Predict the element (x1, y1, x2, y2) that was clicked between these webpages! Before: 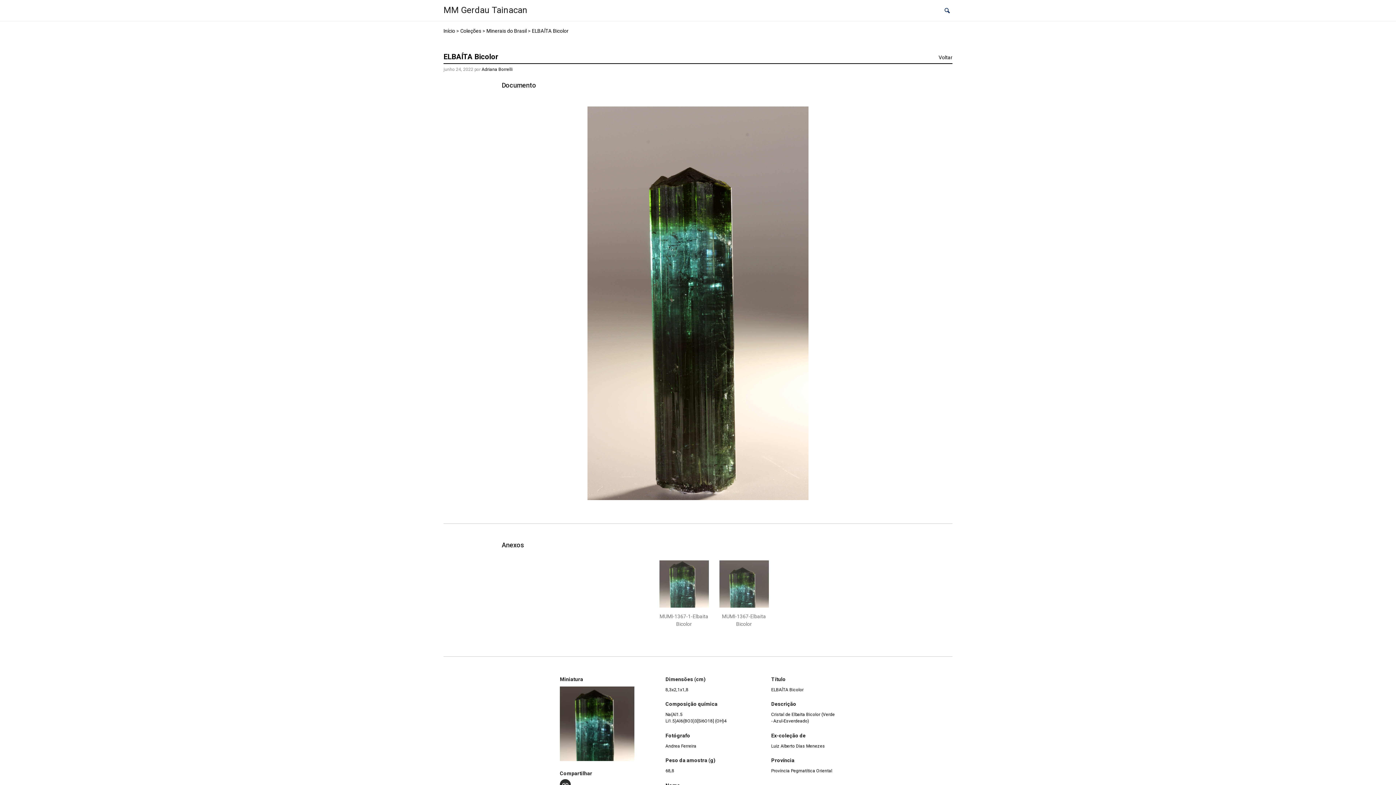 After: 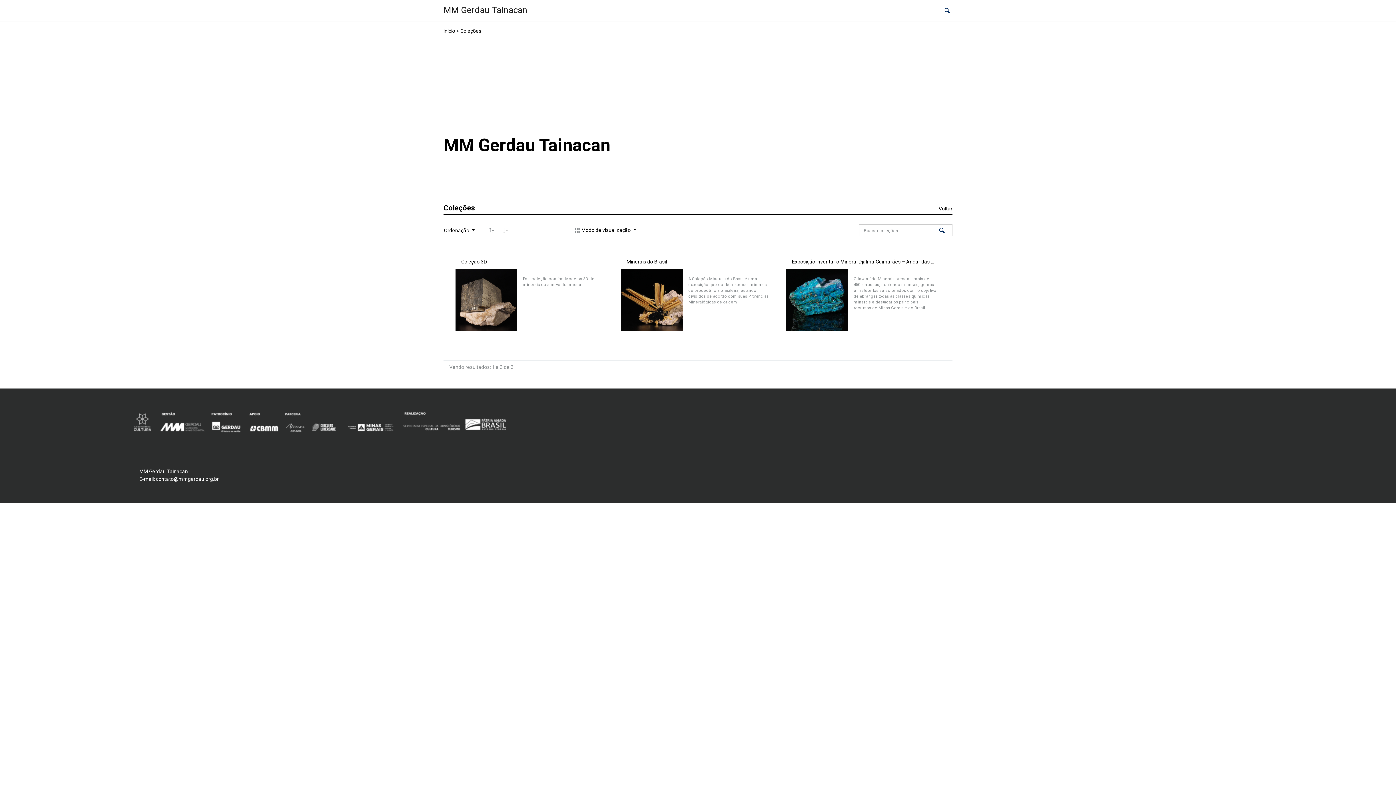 Action: bbox: (460, 27, 481, 34) label: Coleções